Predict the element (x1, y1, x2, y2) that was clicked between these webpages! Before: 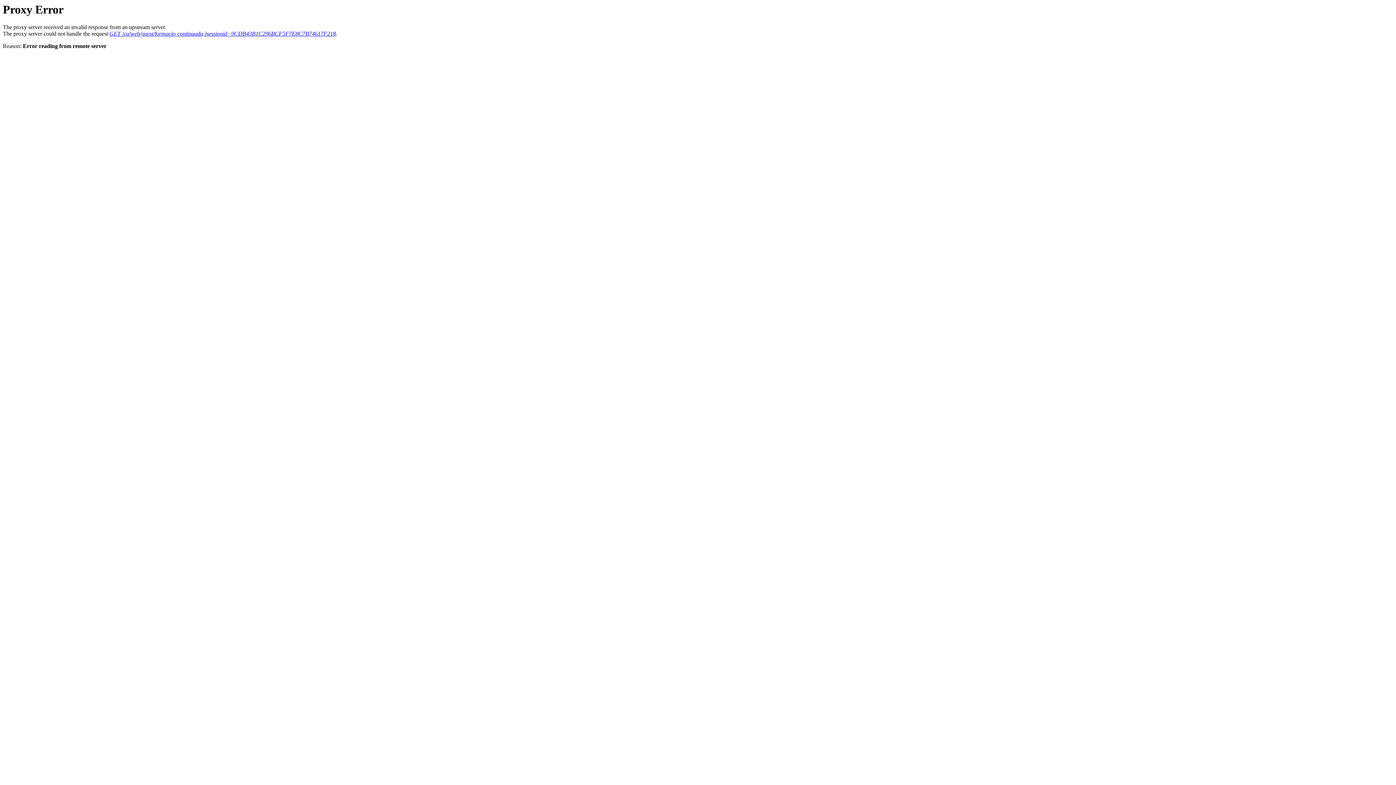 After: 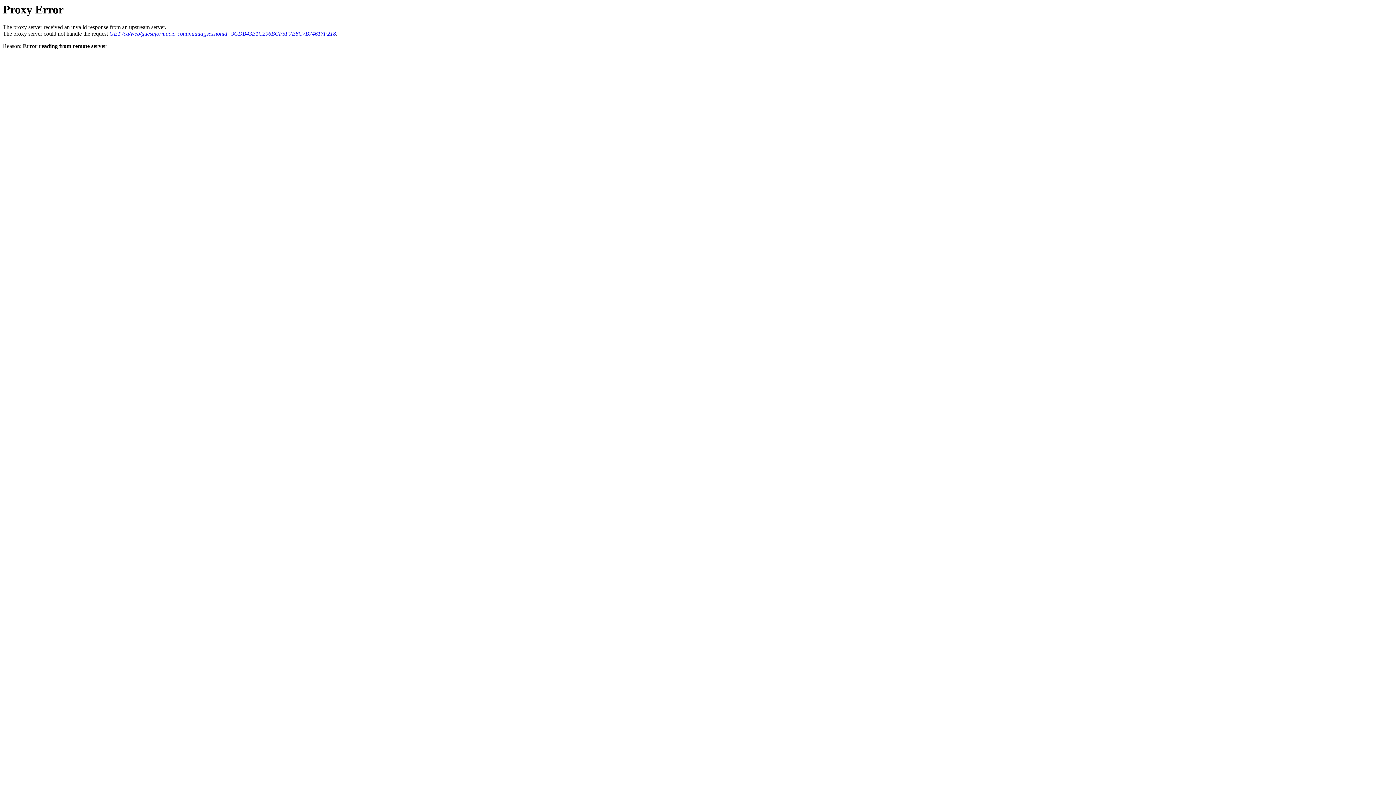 Action: label: GET /ca/web/guest/formacio-continuada;jsessionid=9CDB43B1C296BCF5F7E8C7B74617F218 bbox: (109, 30, 336, 36)